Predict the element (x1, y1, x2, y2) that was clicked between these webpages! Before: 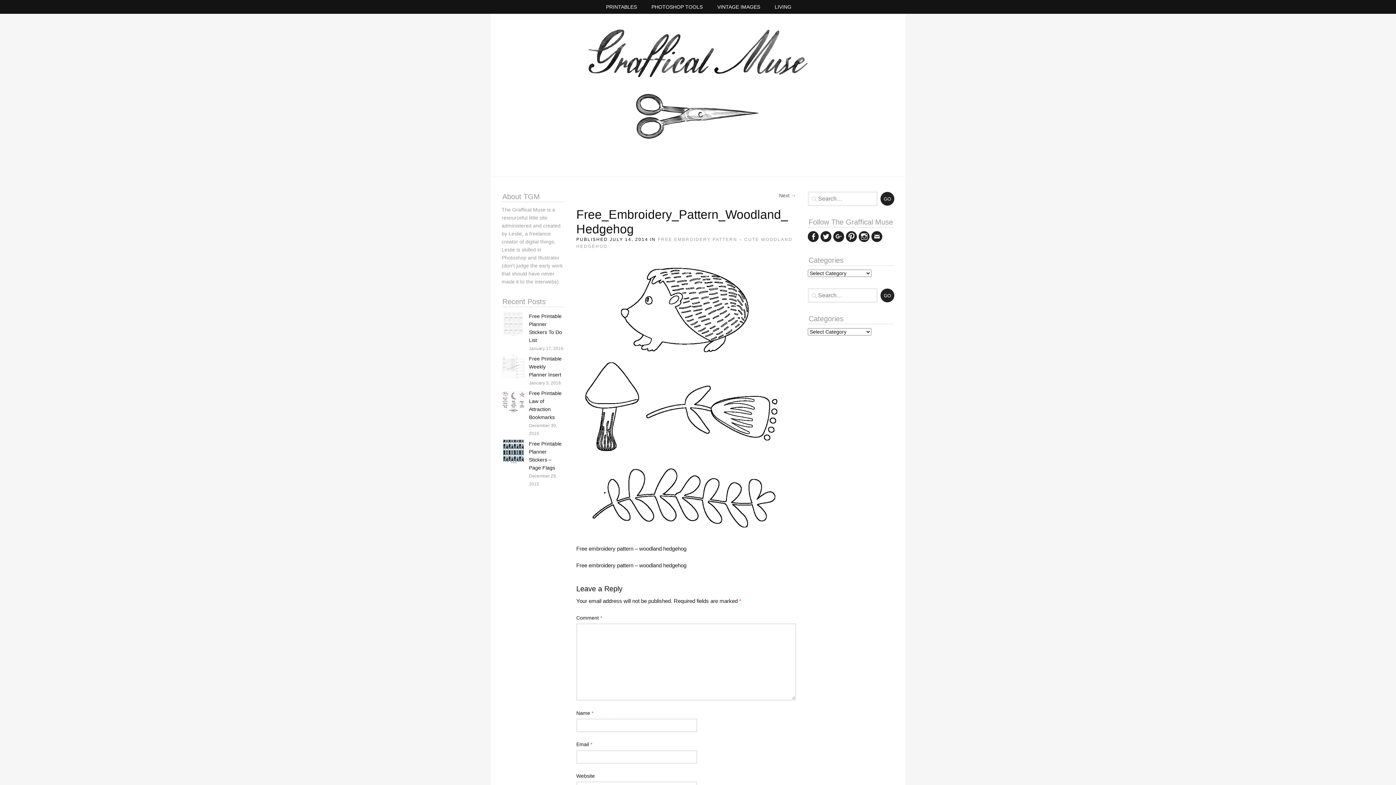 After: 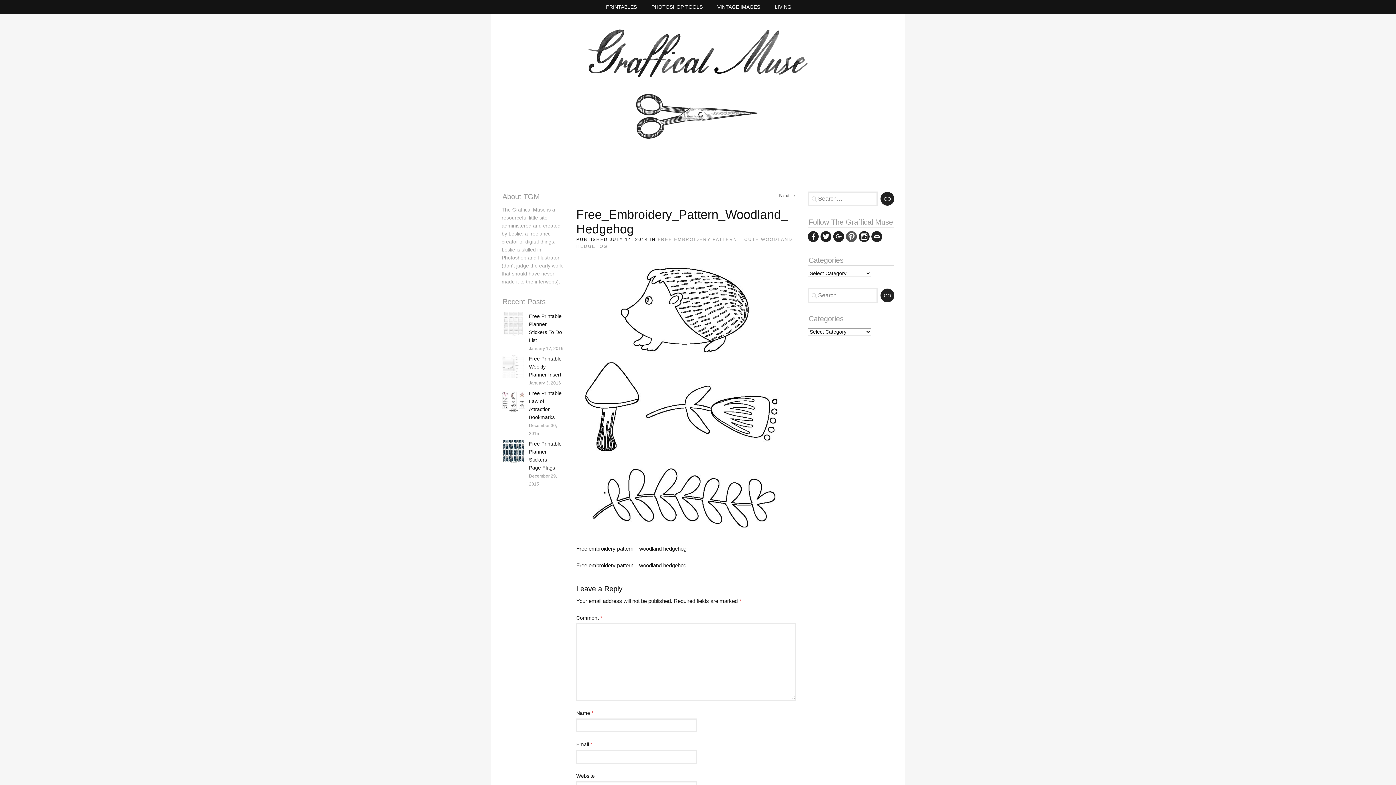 Action: label: Pinterest bbox: (846, 231, 857, 242)